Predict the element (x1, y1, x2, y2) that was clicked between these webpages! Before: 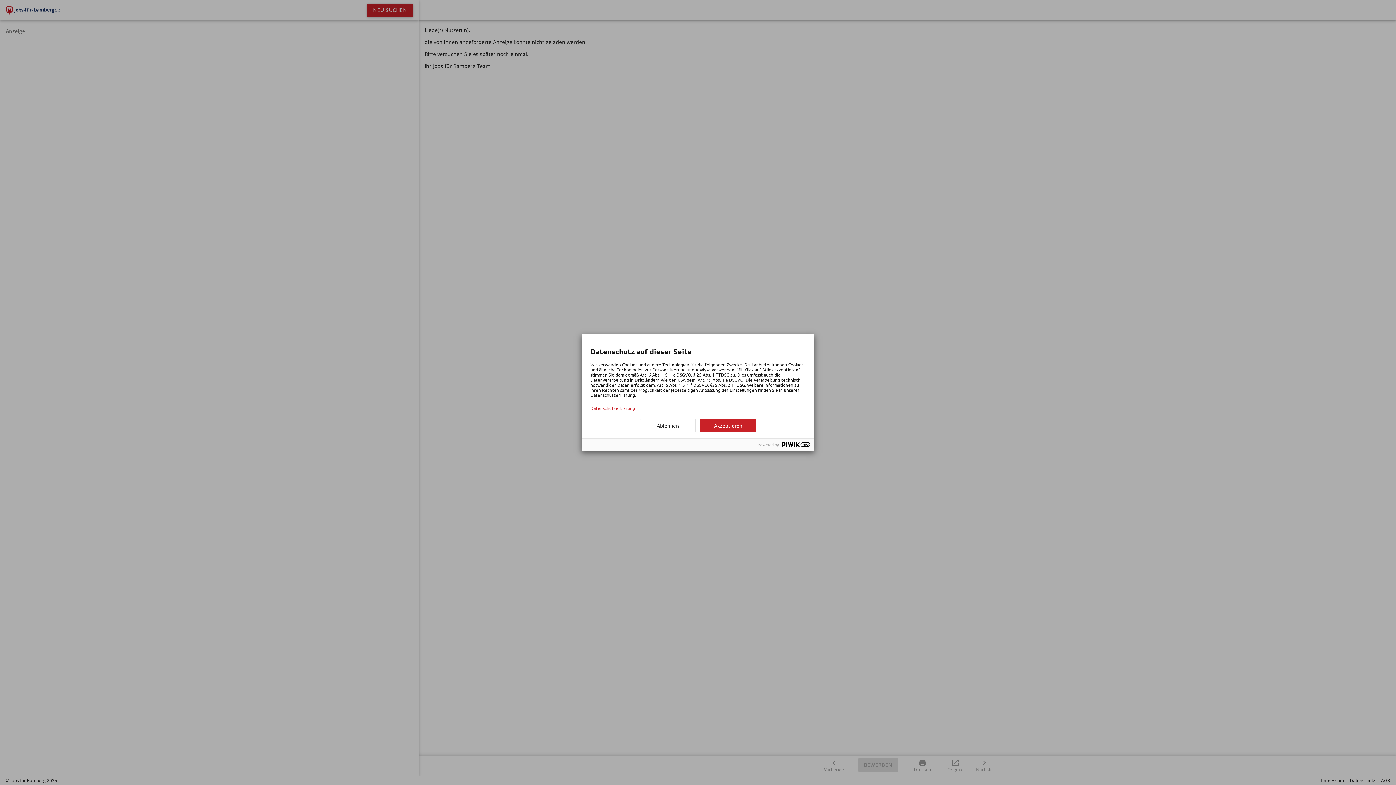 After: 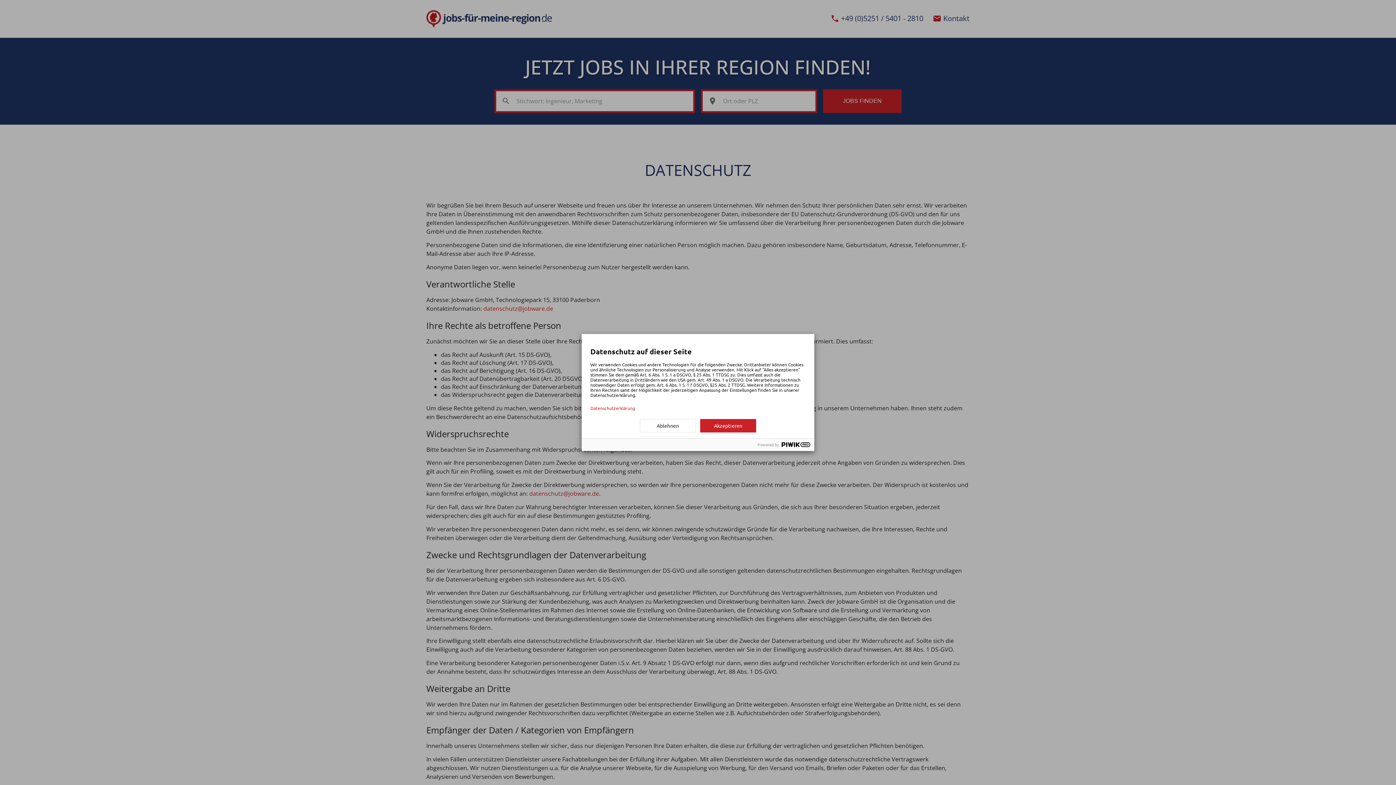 Action: label: Datenschutzerklärung bbox: (590, 405, 805, 410)